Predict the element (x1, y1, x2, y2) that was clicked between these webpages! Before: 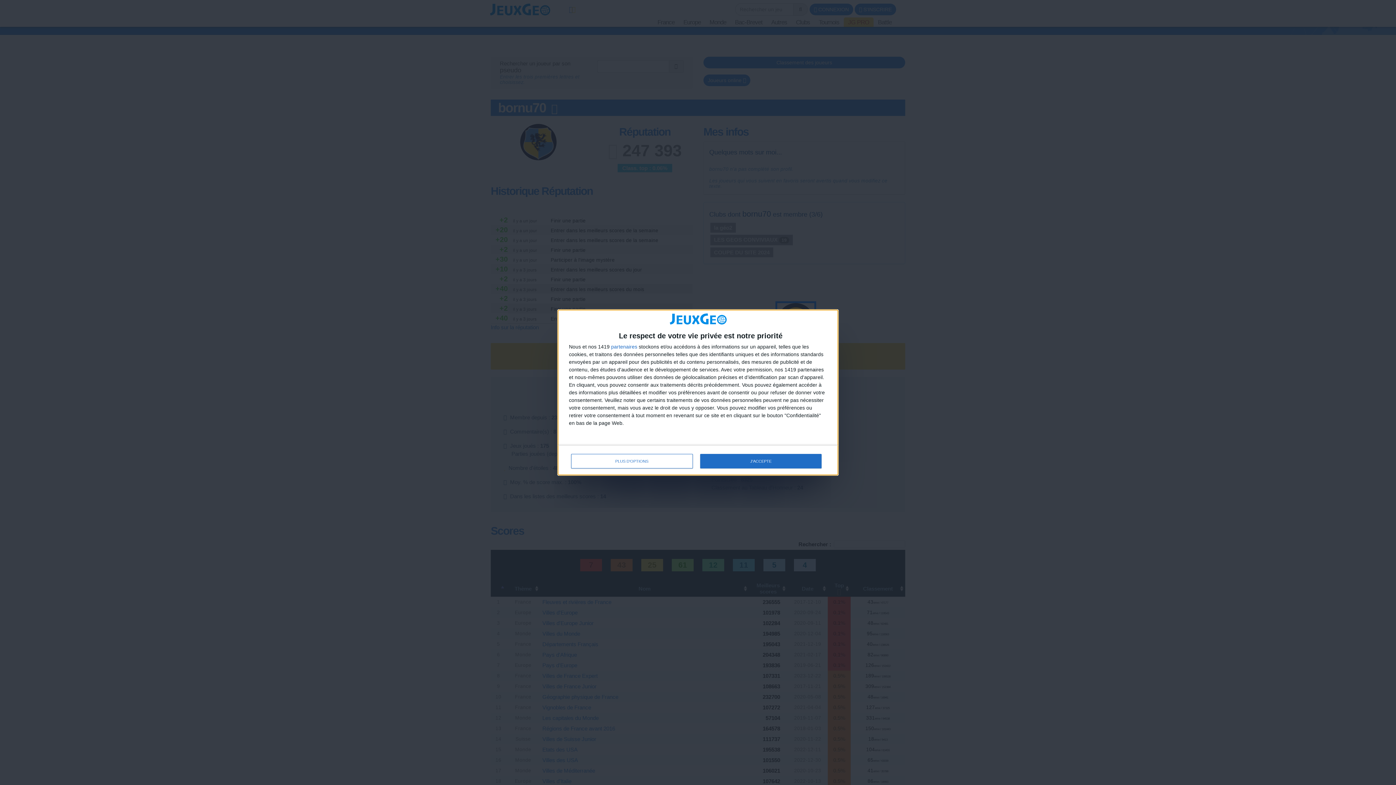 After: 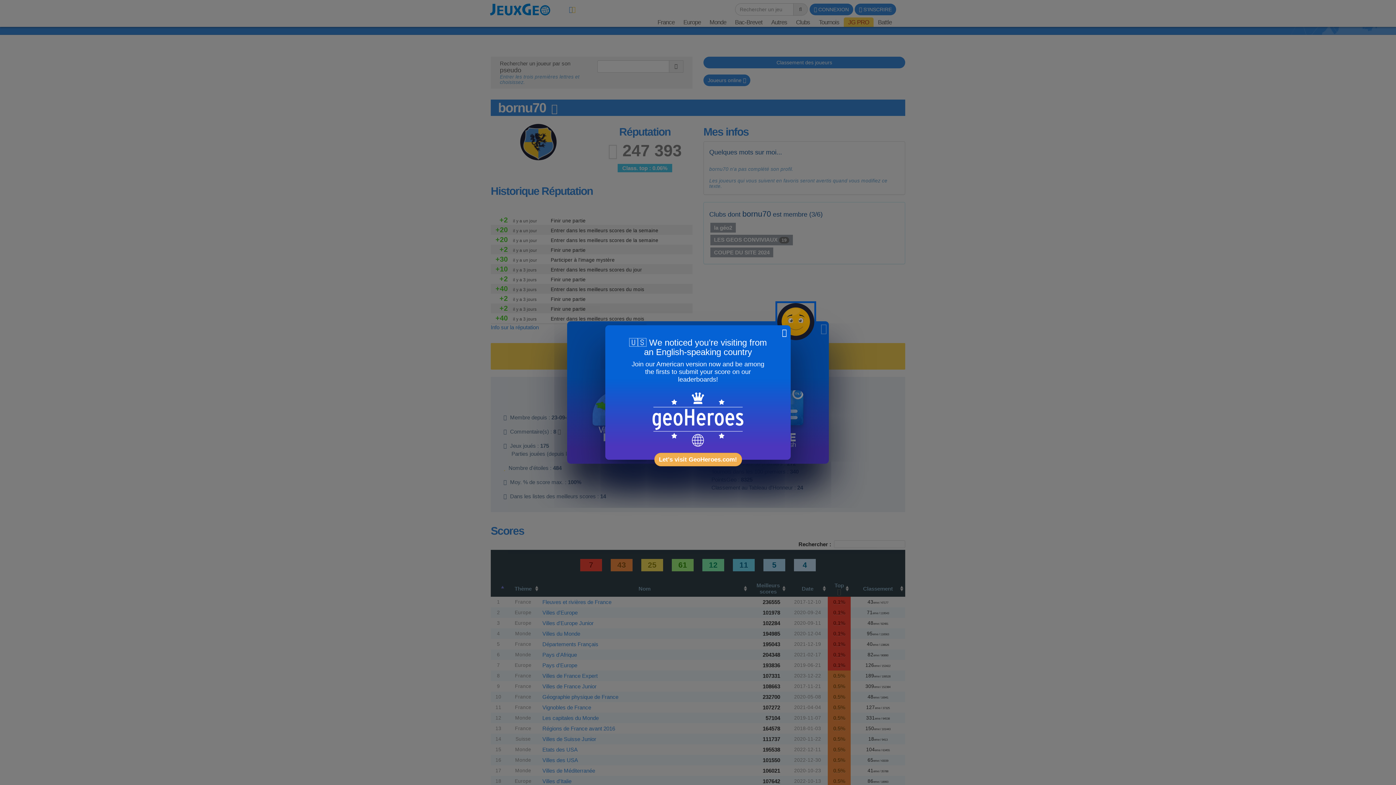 Action: label: J'ACCEPTE bbox: (700, 454, 821, 468)